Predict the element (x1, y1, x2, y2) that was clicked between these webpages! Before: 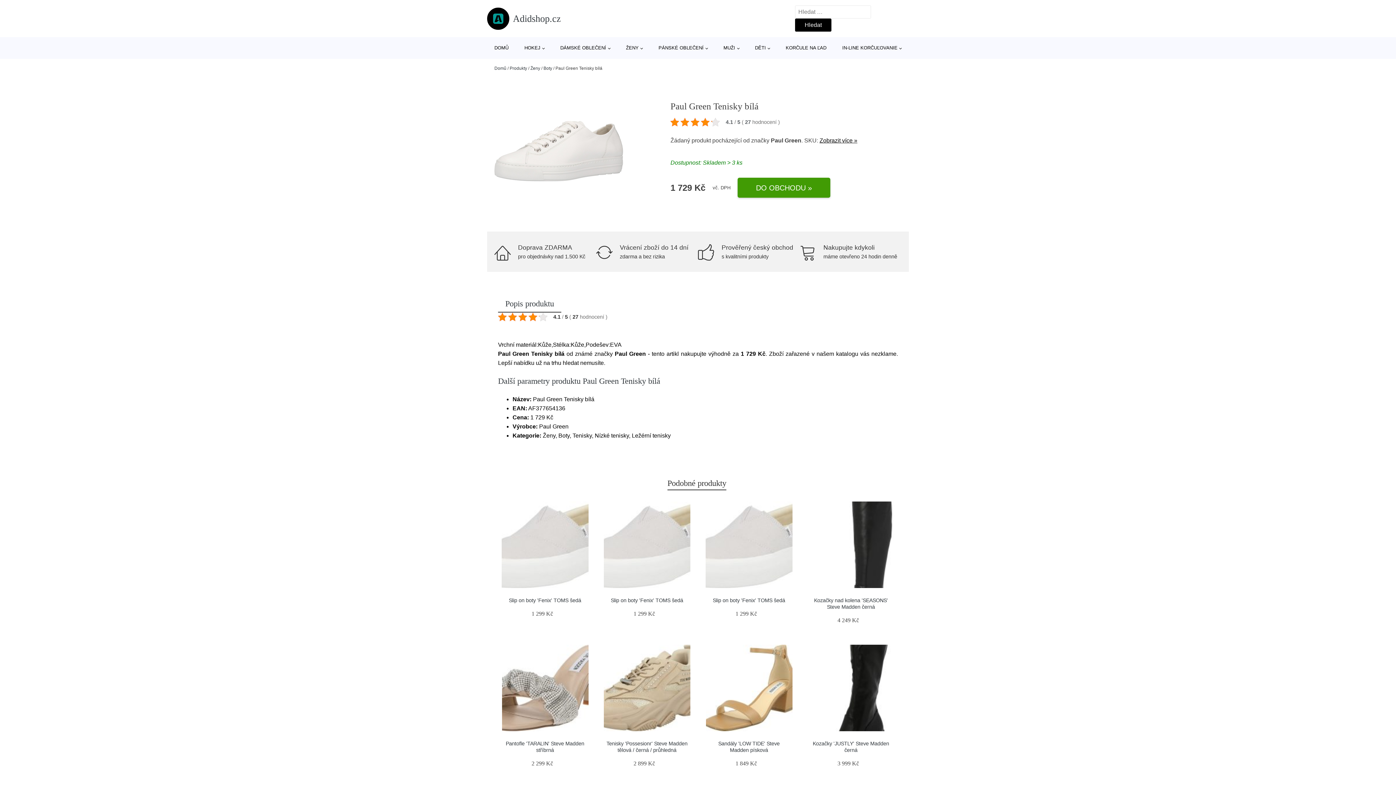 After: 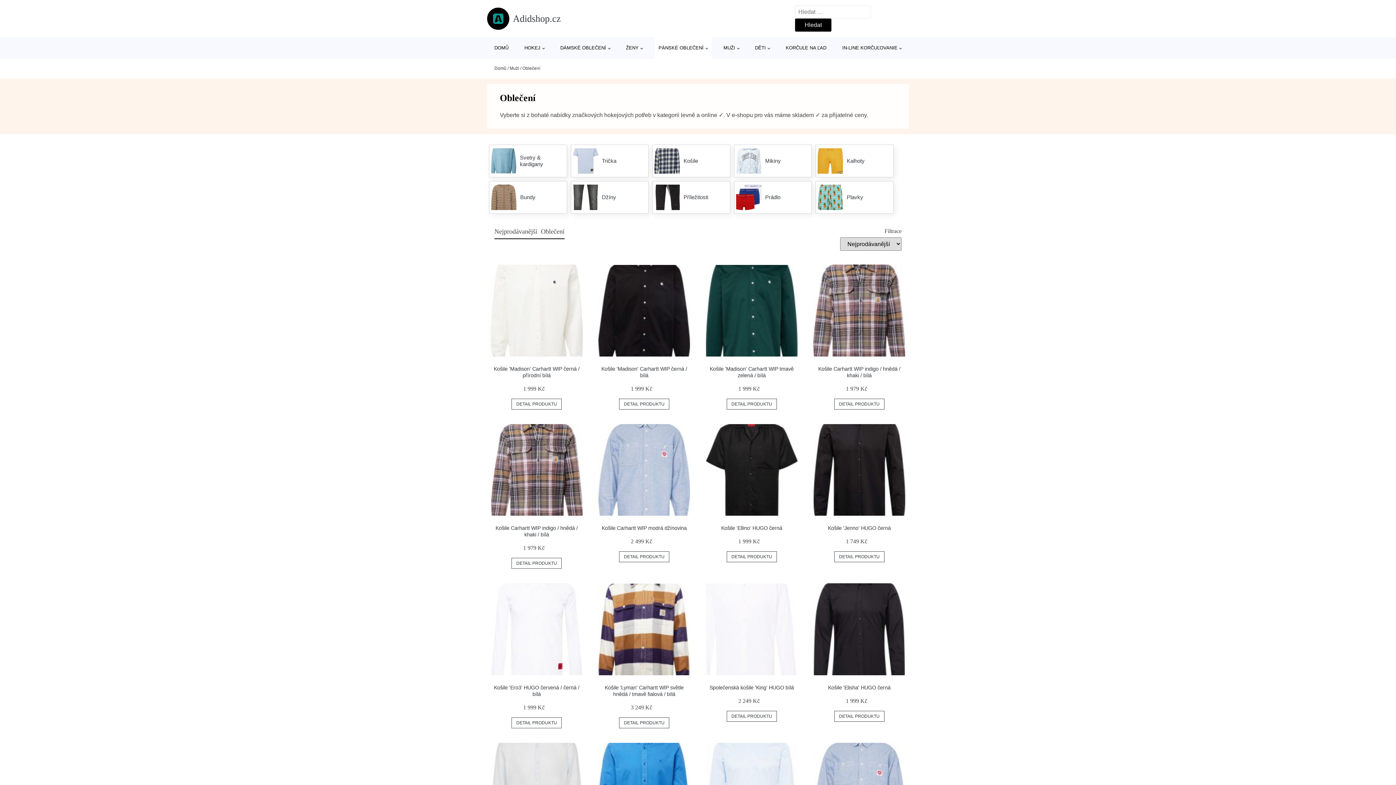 Action: label: PÁNSKÉ OBLEČENÍ bbox: (655, 37, 711, 58)